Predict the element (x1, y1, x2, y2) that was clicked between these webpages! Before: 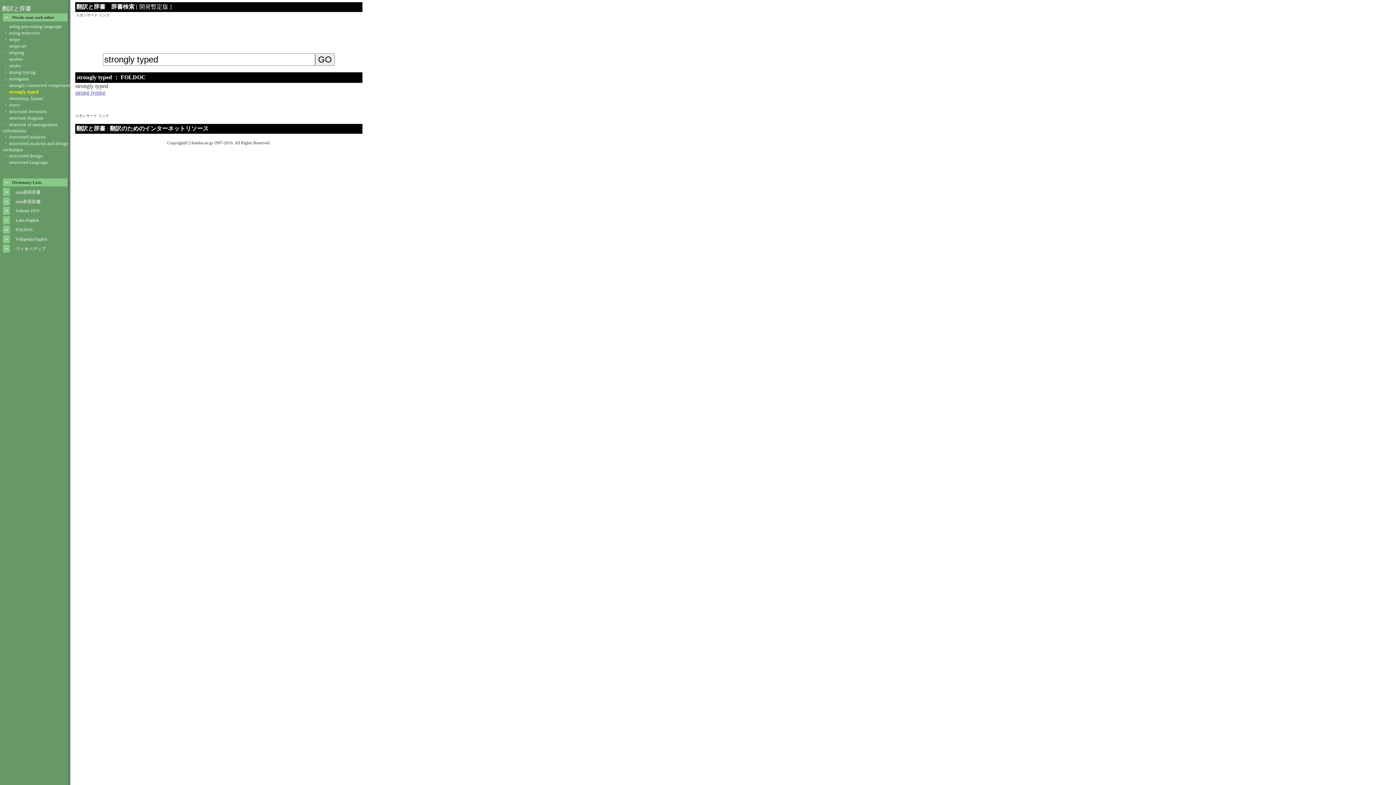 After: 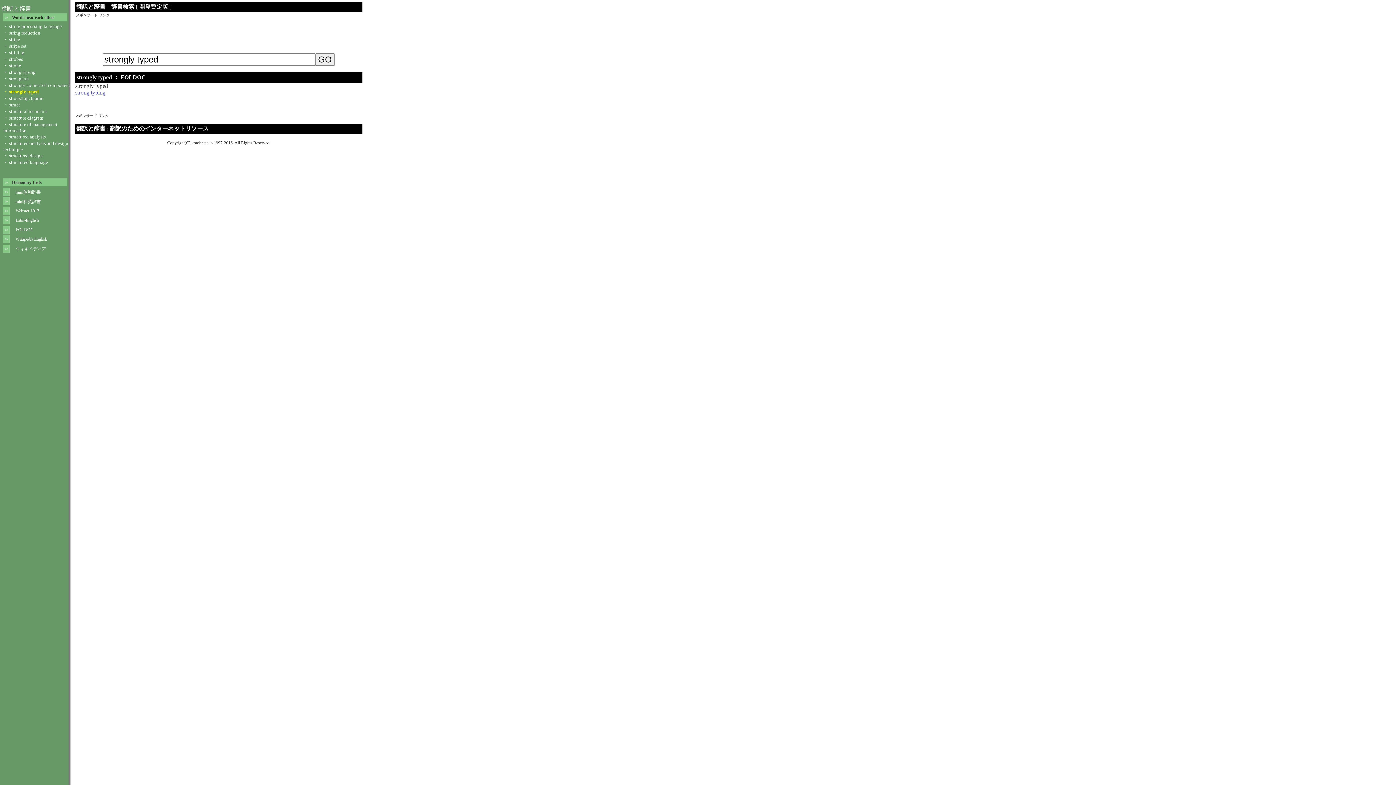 Action: label: ・ strongly typed bbox: (3, 89, 38, 94)